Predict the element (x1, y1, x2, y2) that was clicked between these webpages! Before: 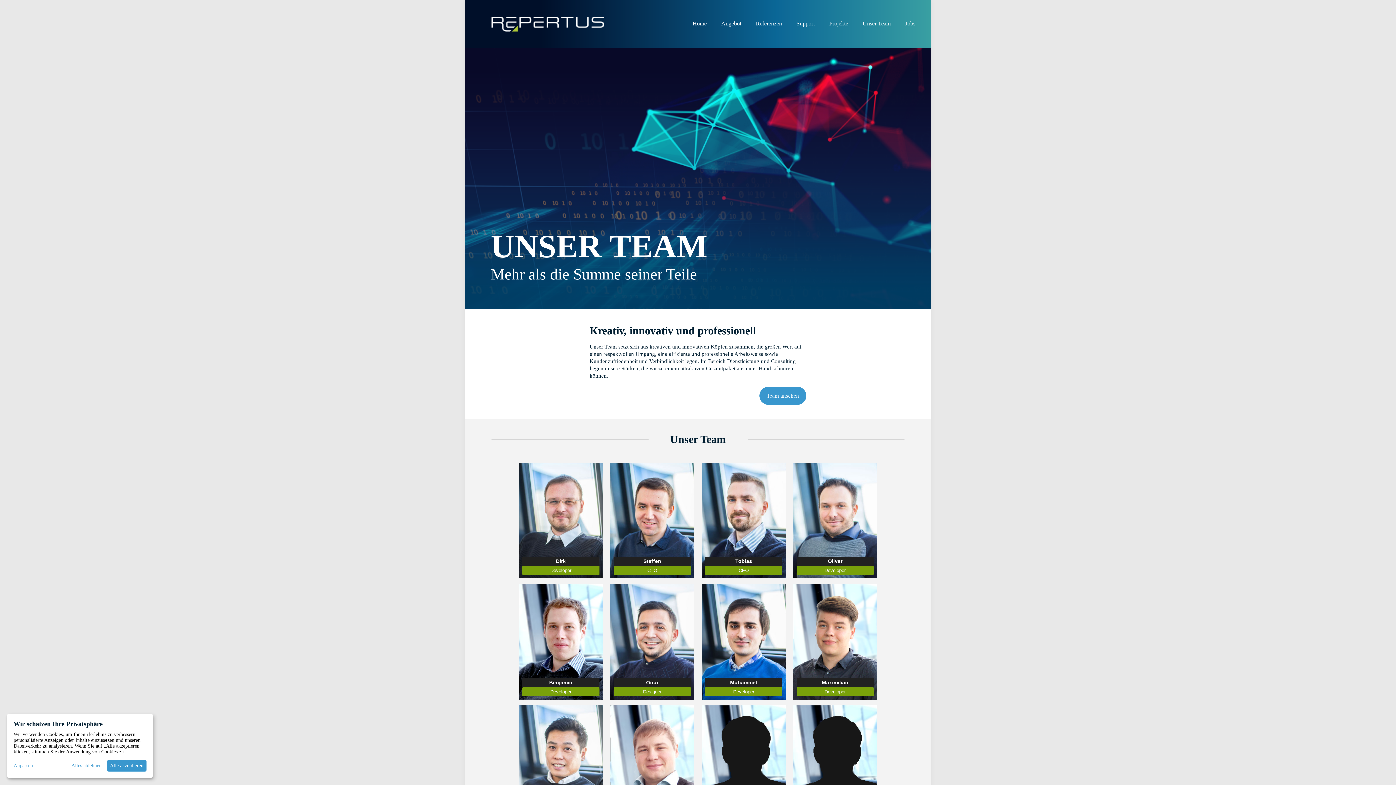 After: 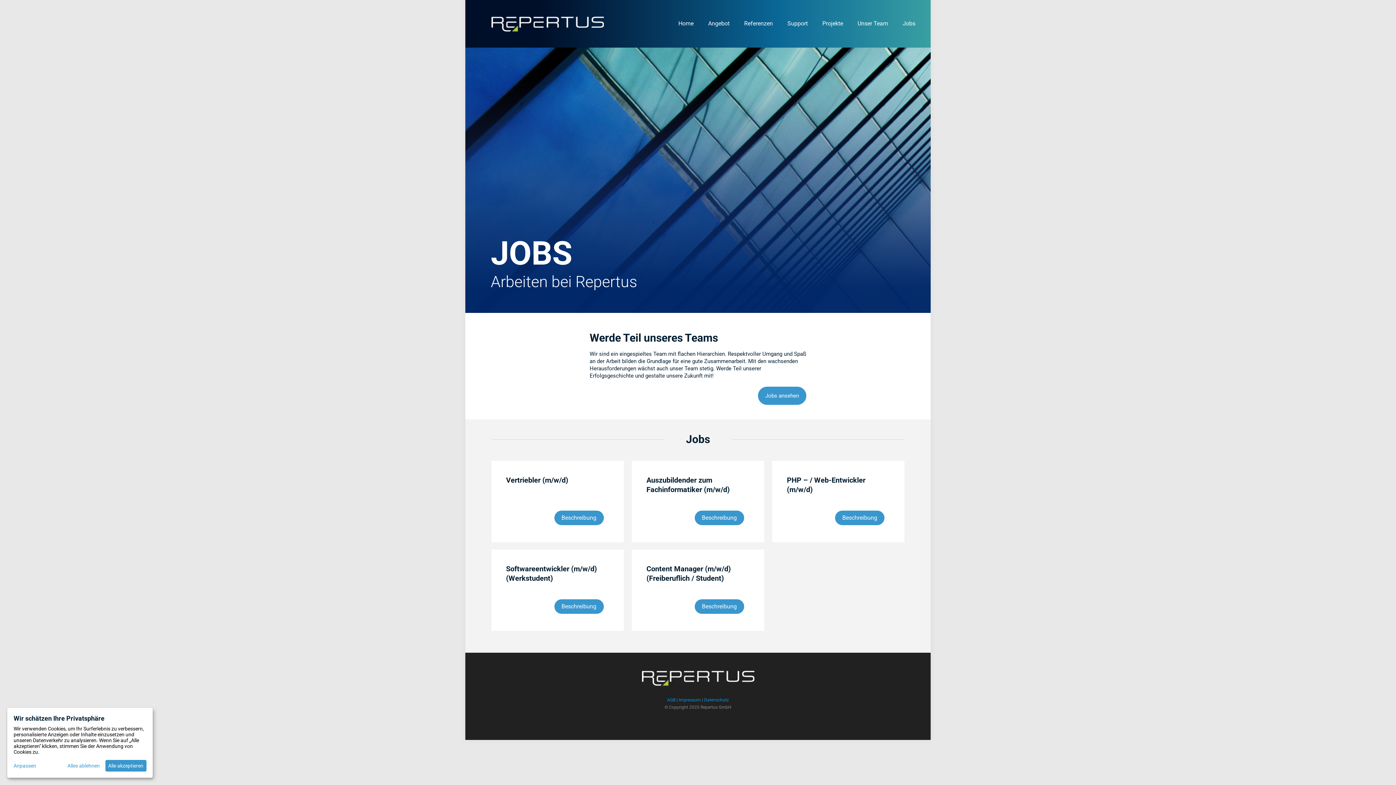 Action: bbox: (898, 7, 922, 40) label: Jobs